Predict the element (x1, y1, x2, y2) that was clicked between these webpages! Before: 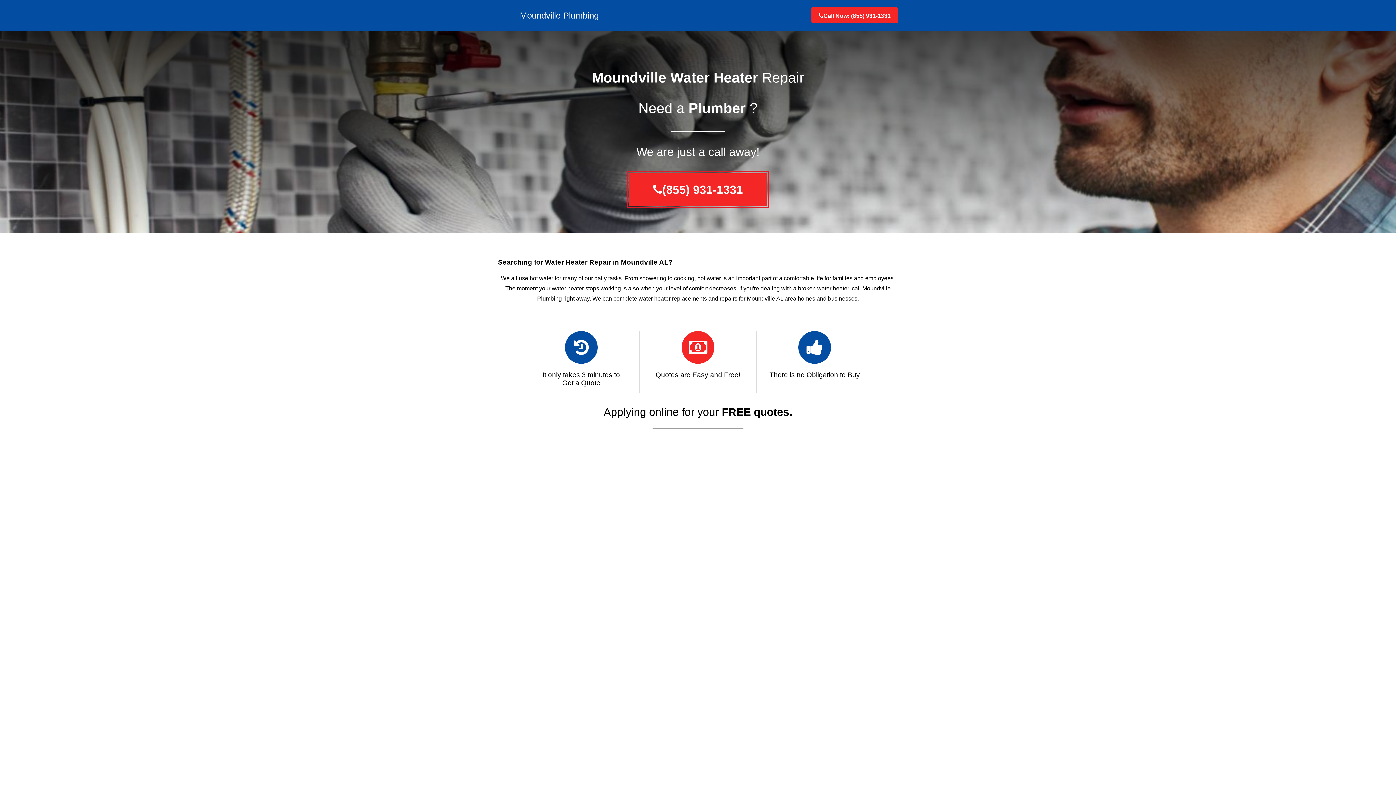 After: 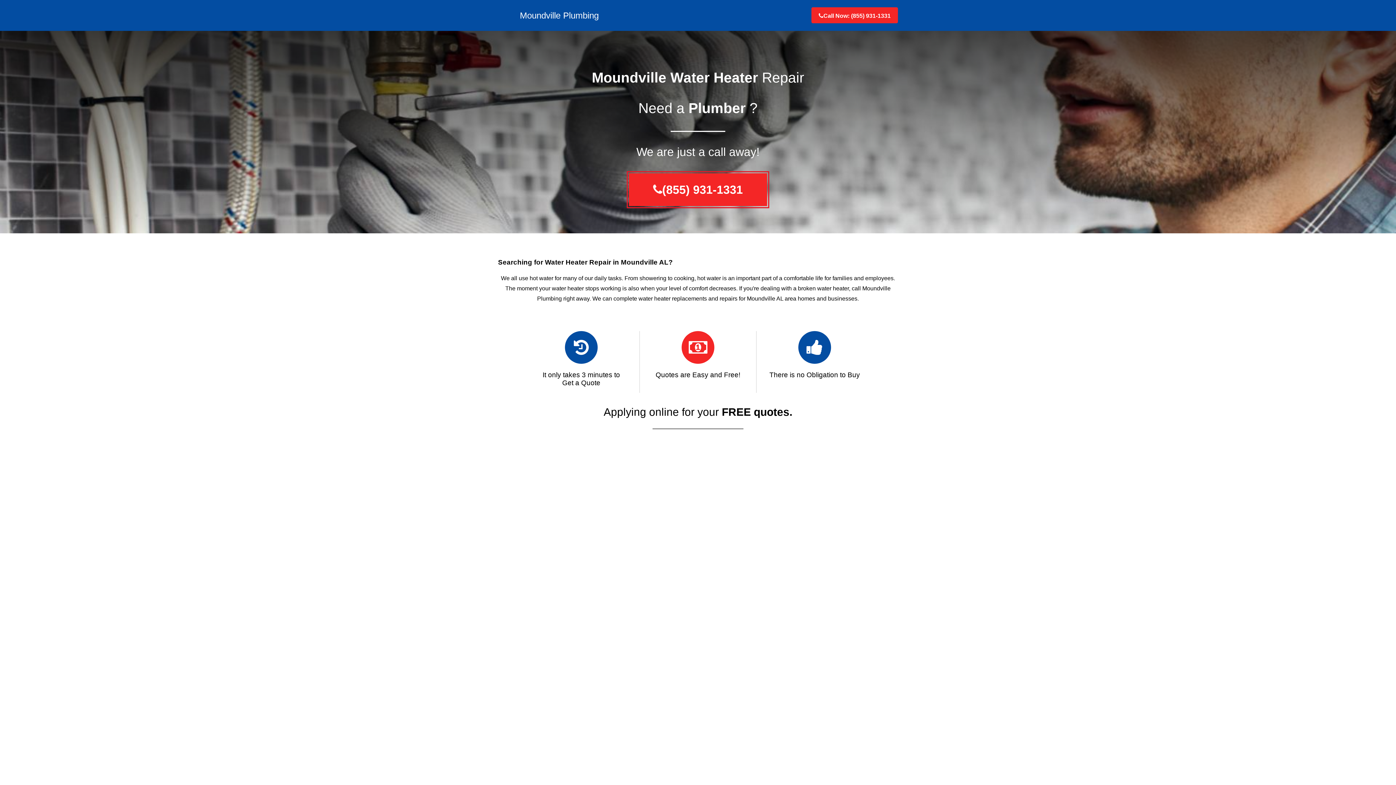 Action: bbox: (653, 183, 743, 196) label: (855) 931-1331